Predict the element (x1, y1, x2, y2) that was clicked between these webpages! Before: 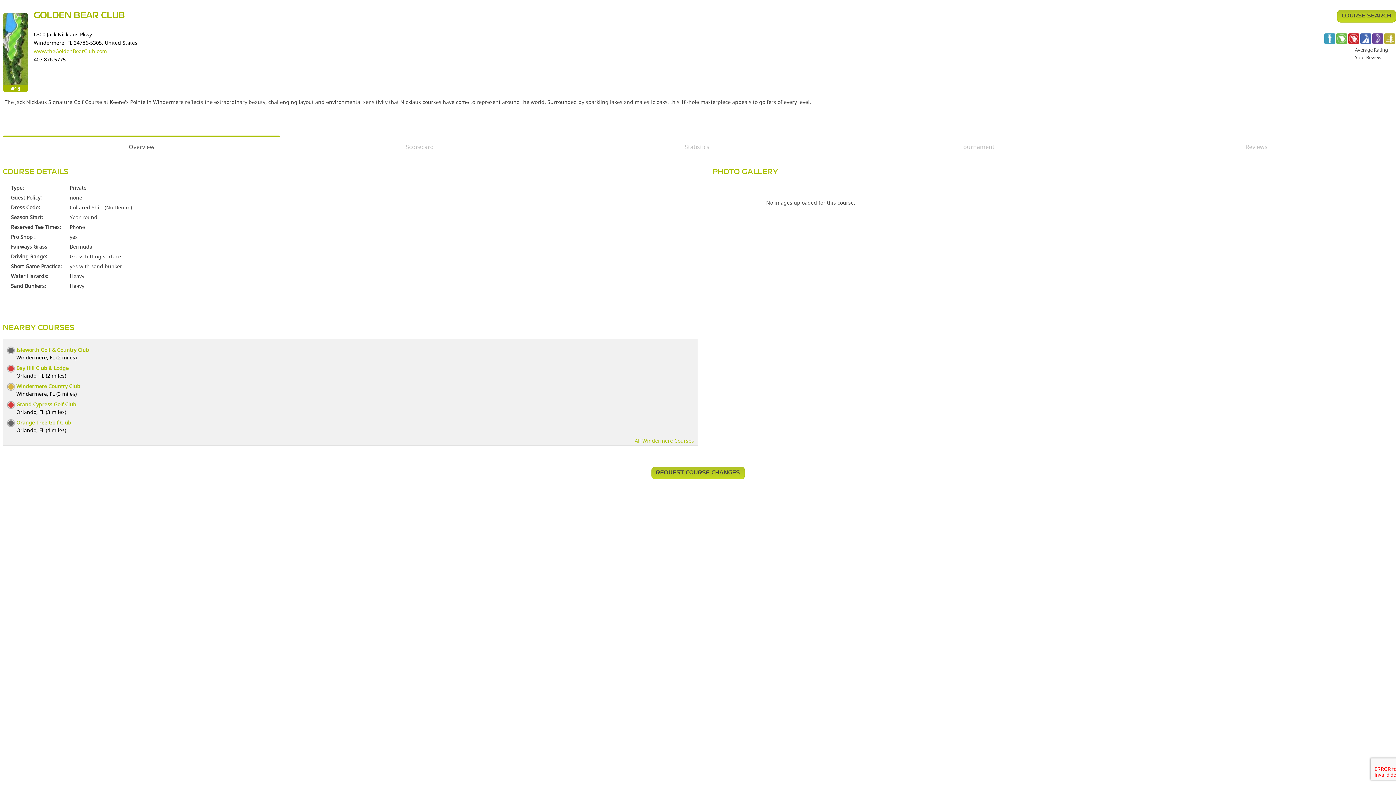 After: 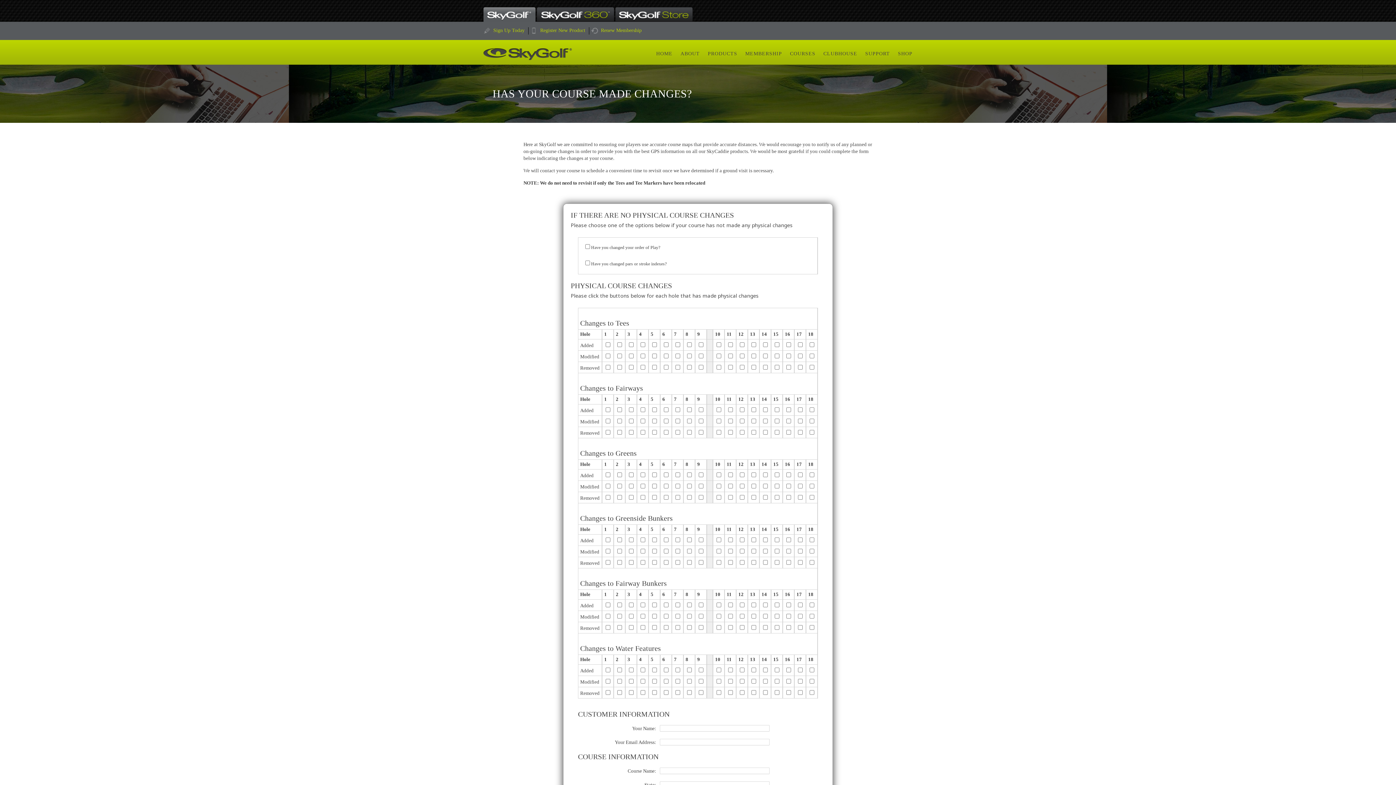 Action: bbox: (651, 469, 744, 476) label: REQUEST COURSE CHANGES